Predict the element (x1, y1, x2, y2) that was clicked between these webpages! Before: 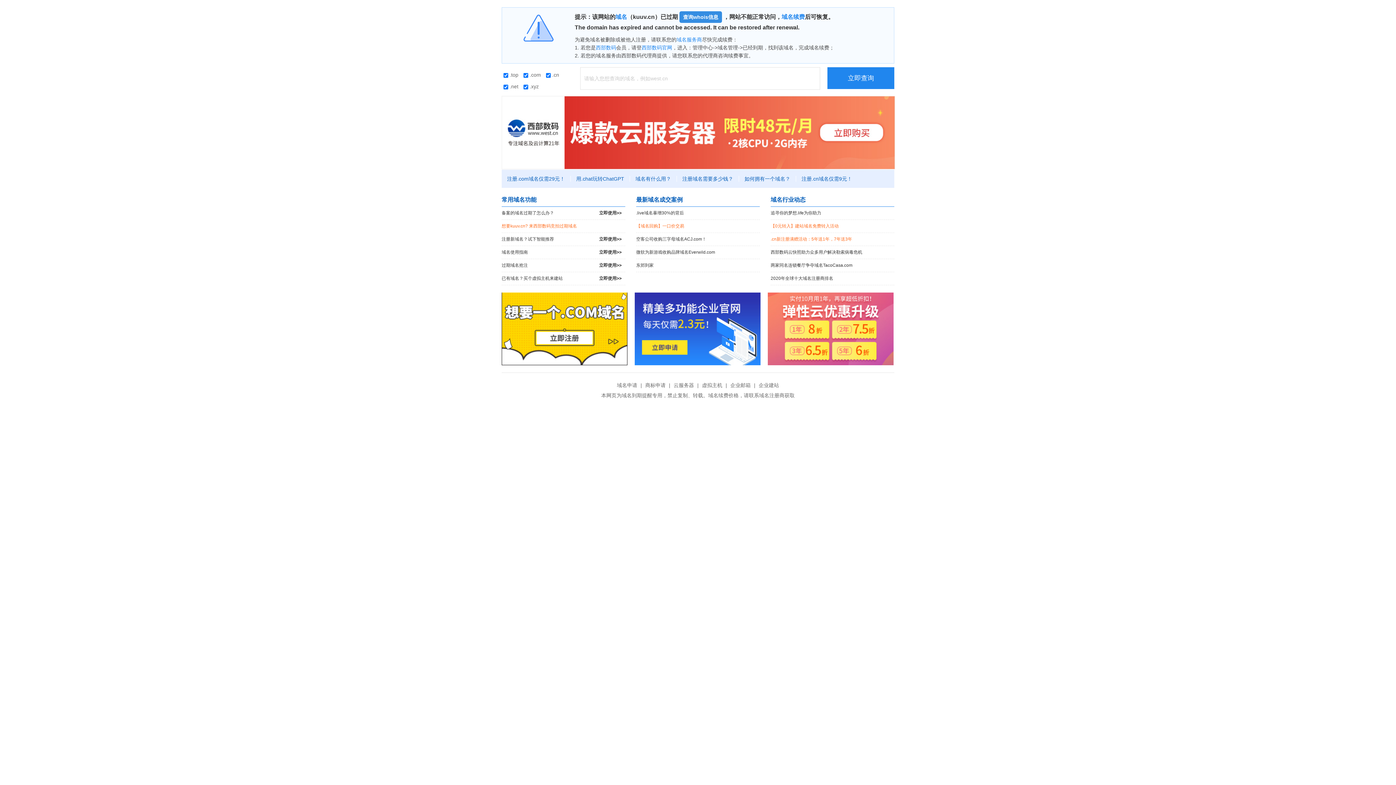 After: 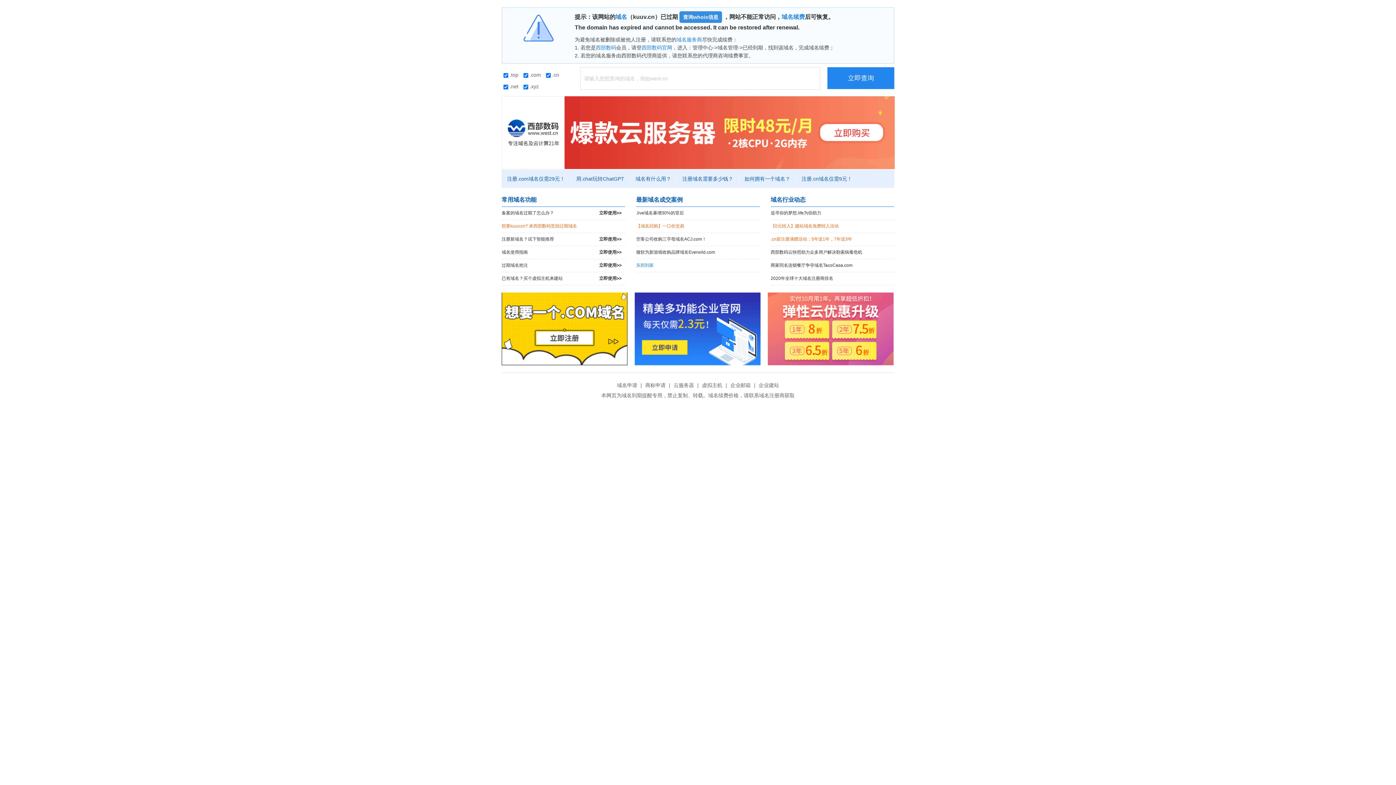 Action: label: 东郊到家 bbox: (636, 259, 760, 272)